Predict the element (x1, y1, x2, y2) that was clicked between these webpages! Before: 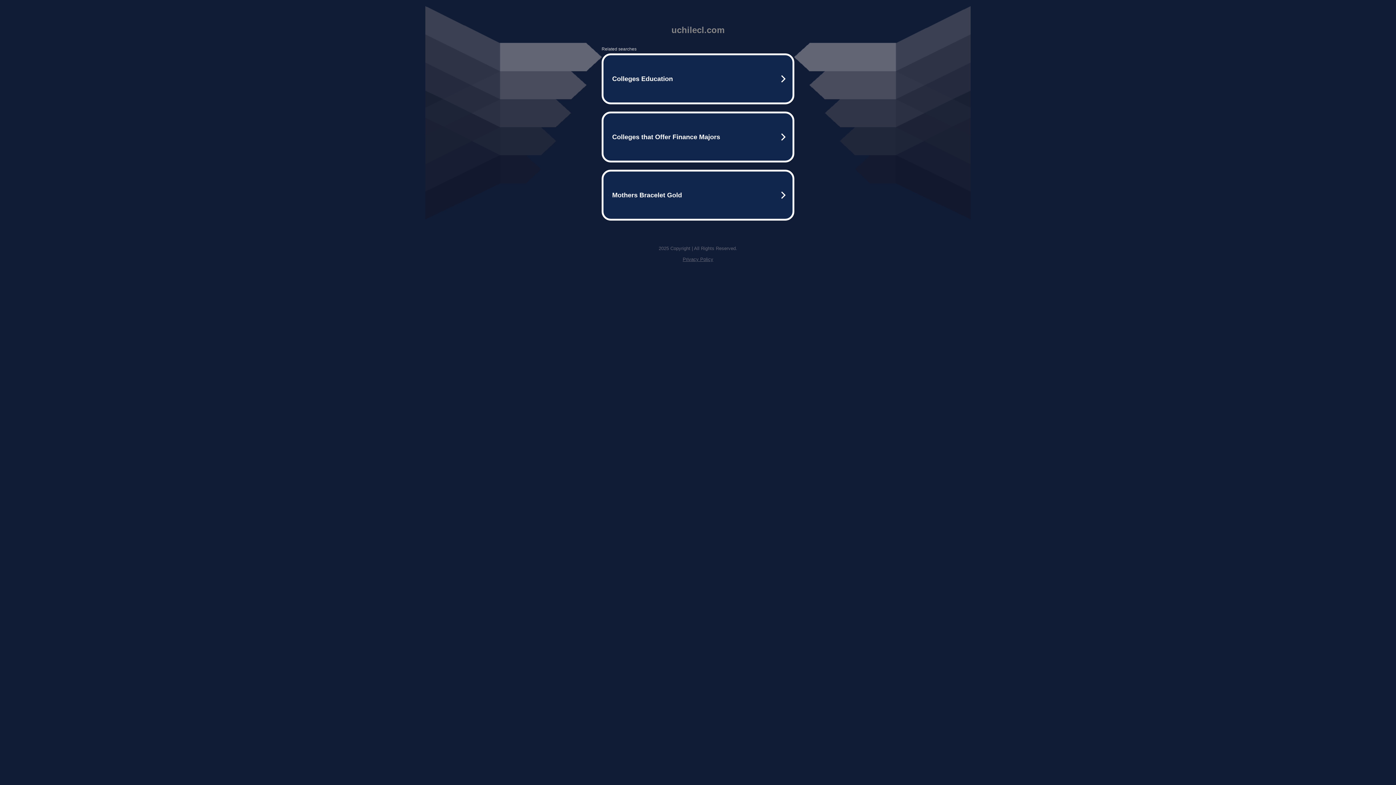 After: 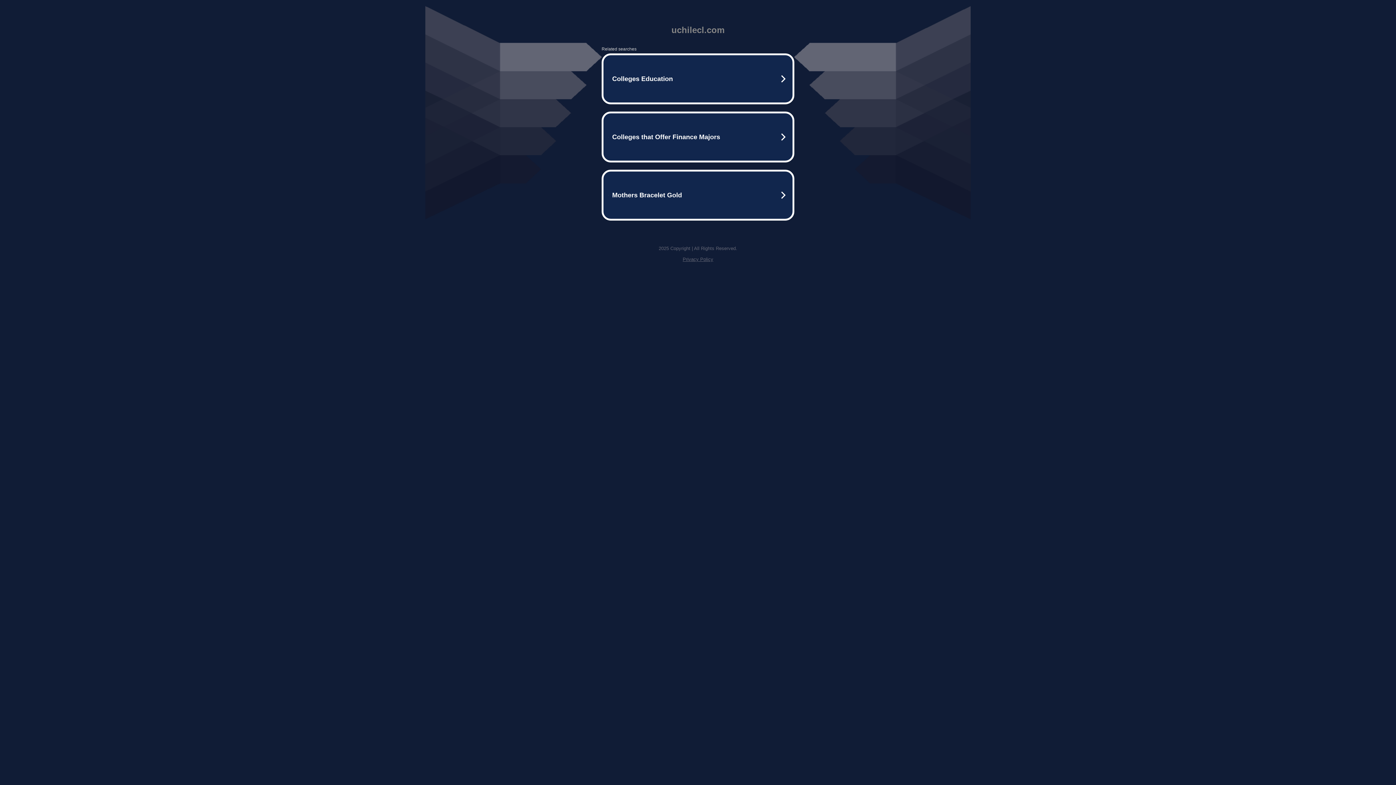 Action: label: Privacy Policy bbox: (682, 256, 713, 262)